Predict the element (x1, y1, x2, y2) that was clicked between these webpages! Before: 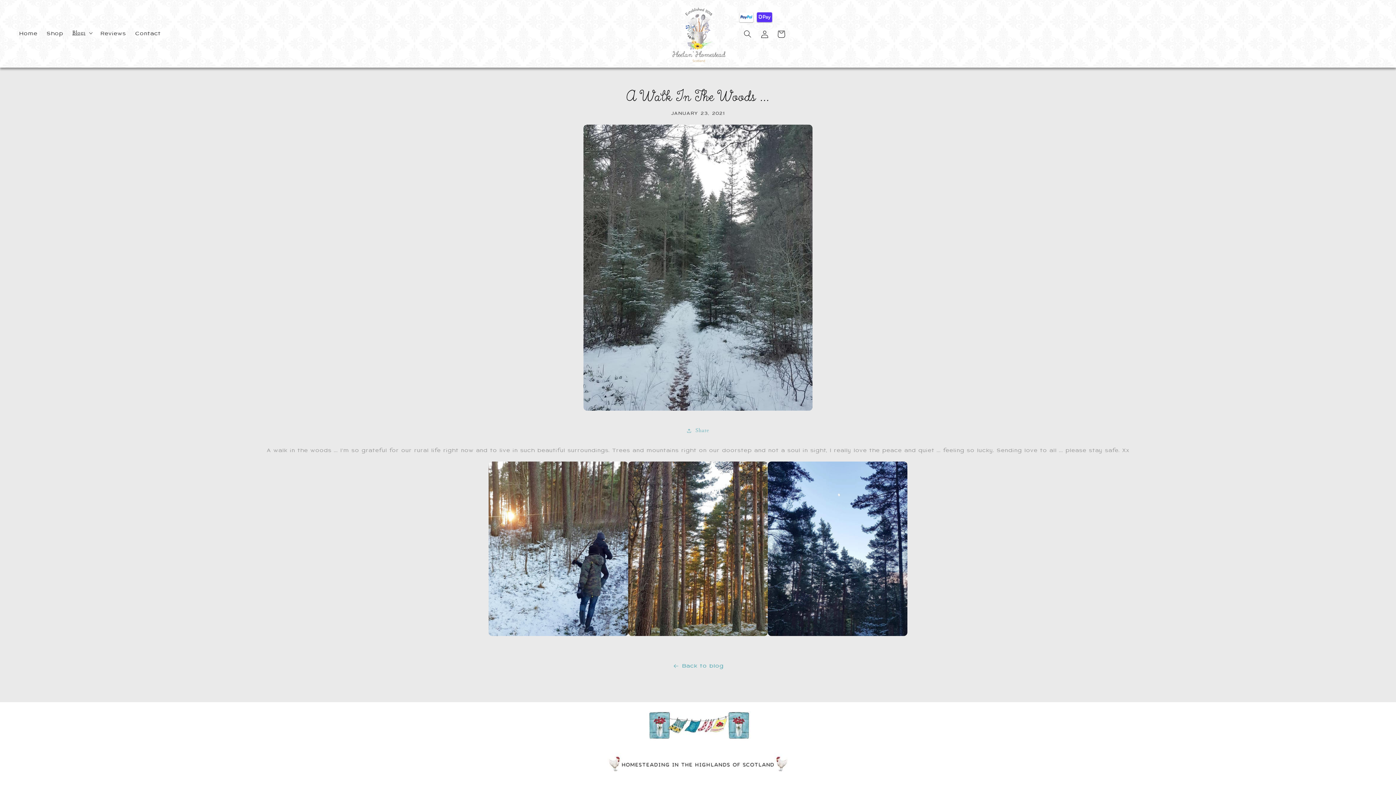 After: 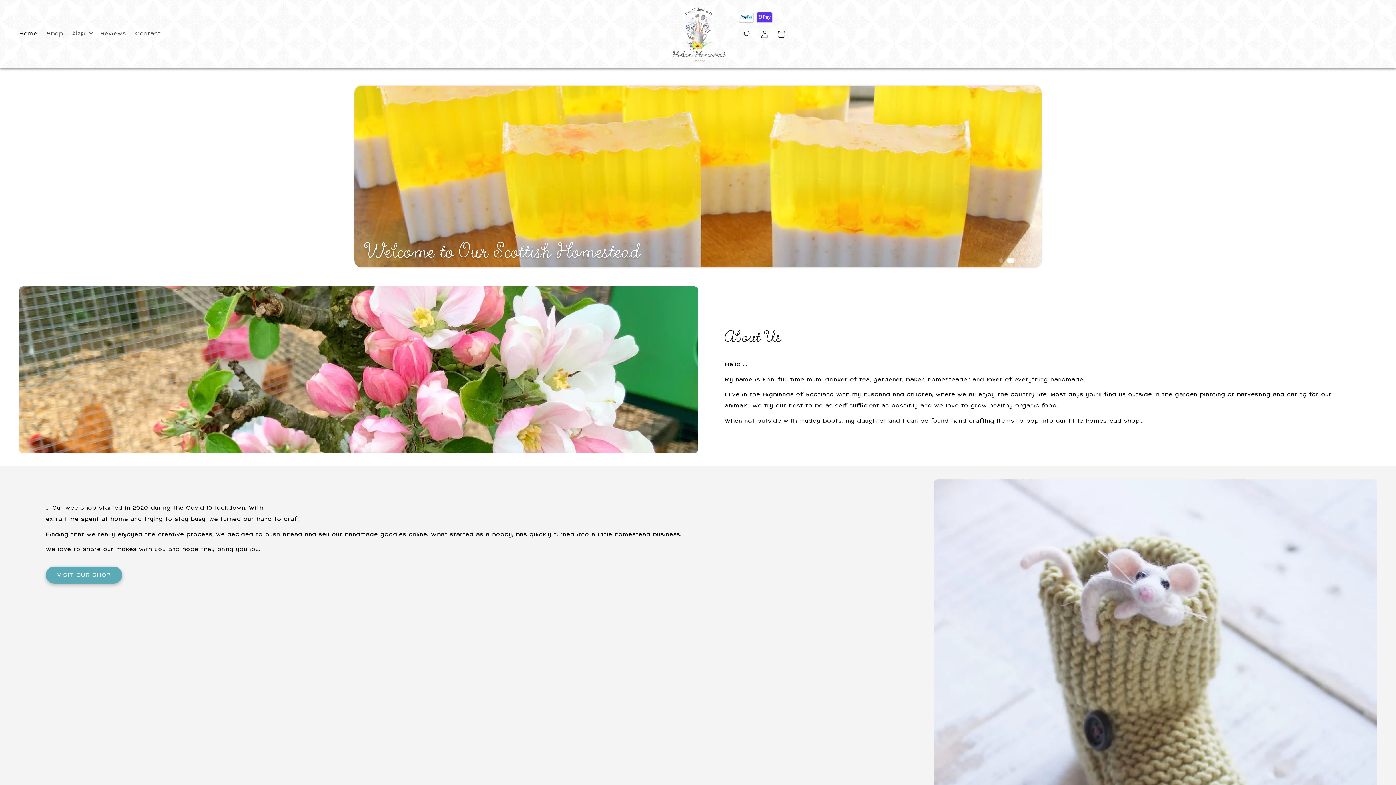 Action: bbox: (664, 0, 731, 67)